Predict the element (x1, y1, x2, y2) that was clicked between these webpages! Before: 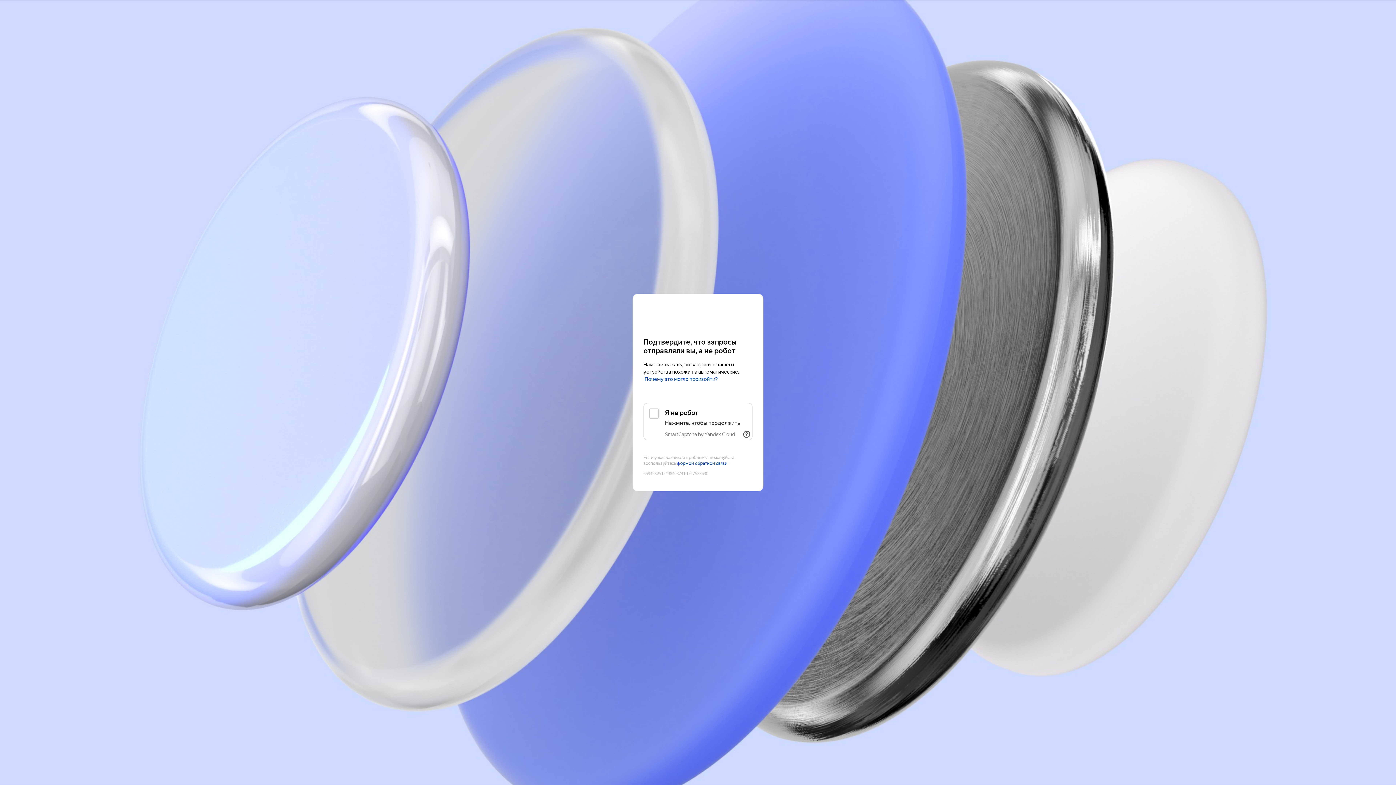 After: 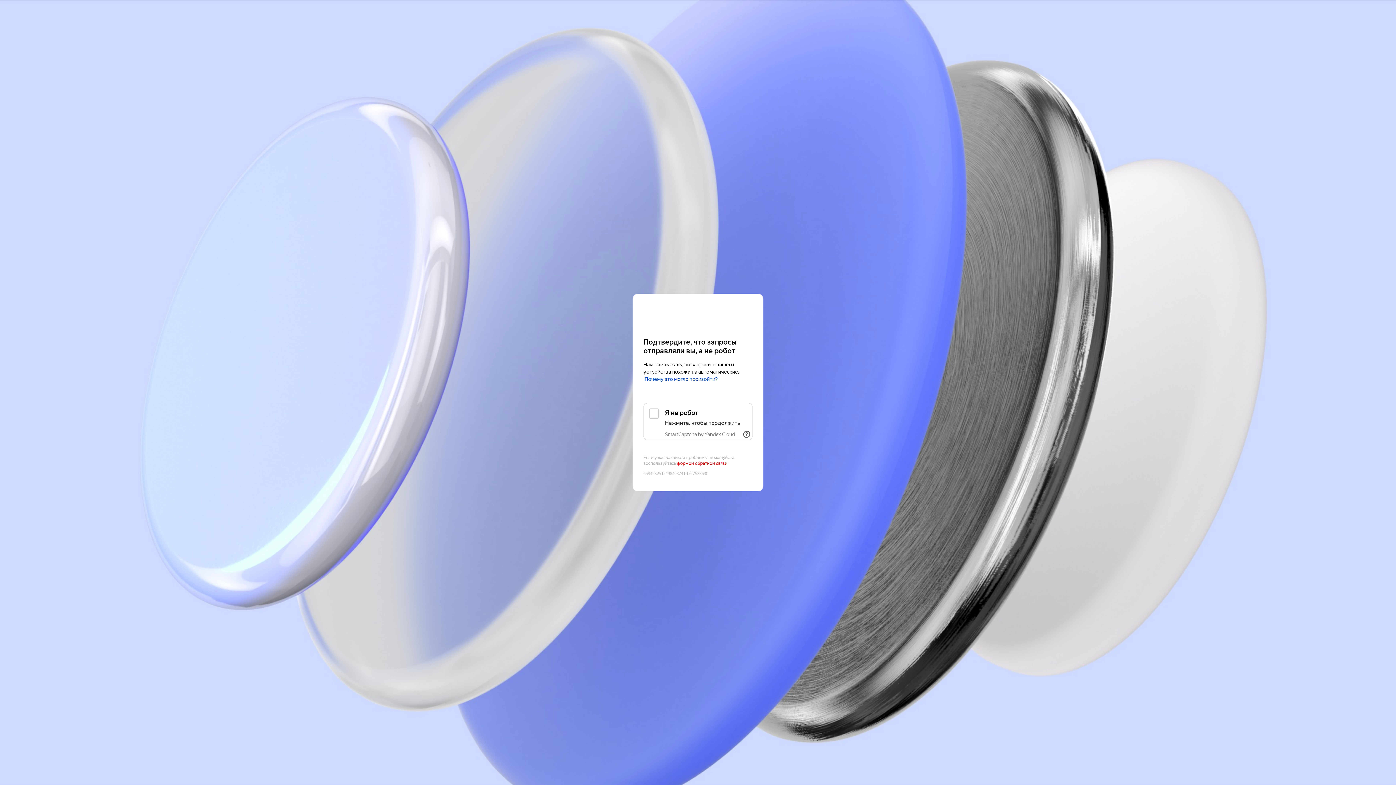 Action: bbox: (677, 461, 727, 466) label: формой обратной связи